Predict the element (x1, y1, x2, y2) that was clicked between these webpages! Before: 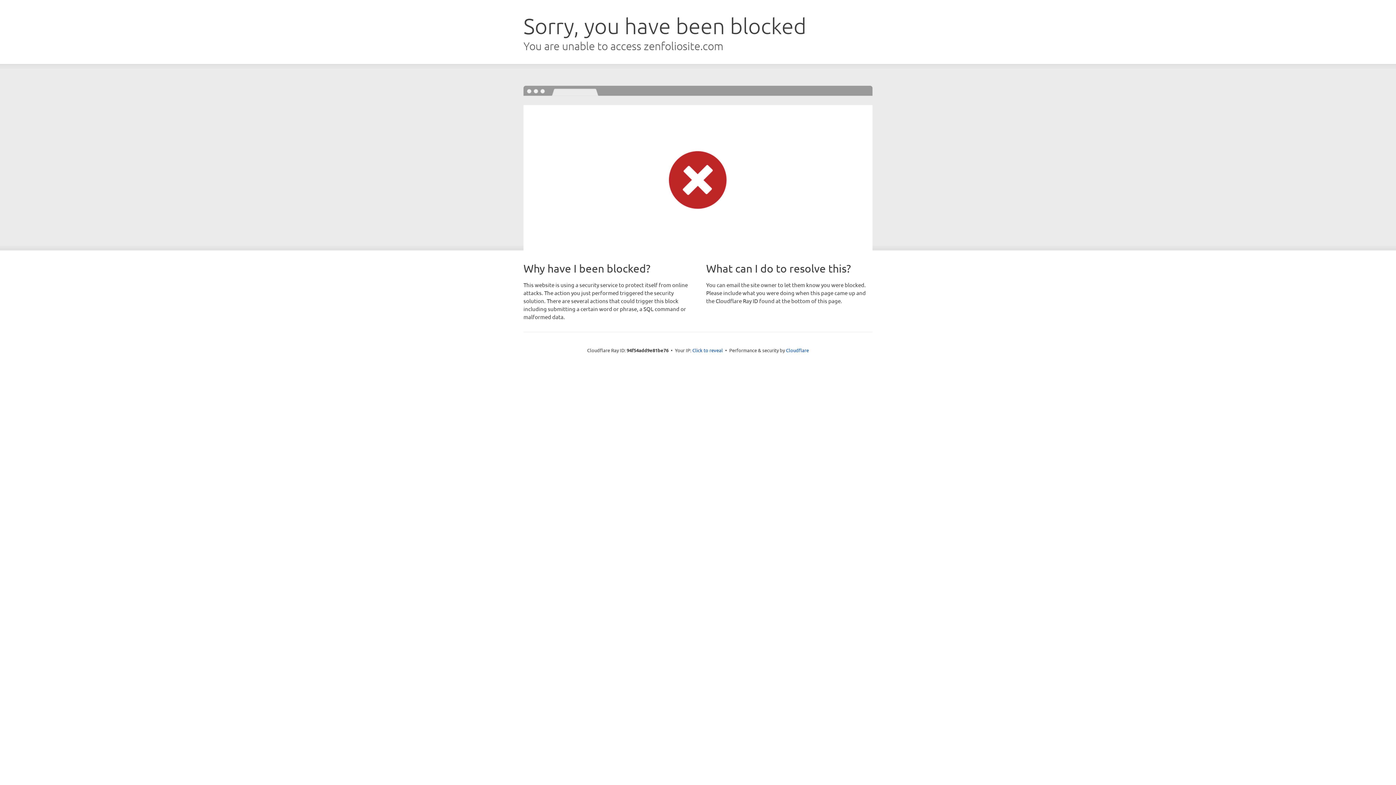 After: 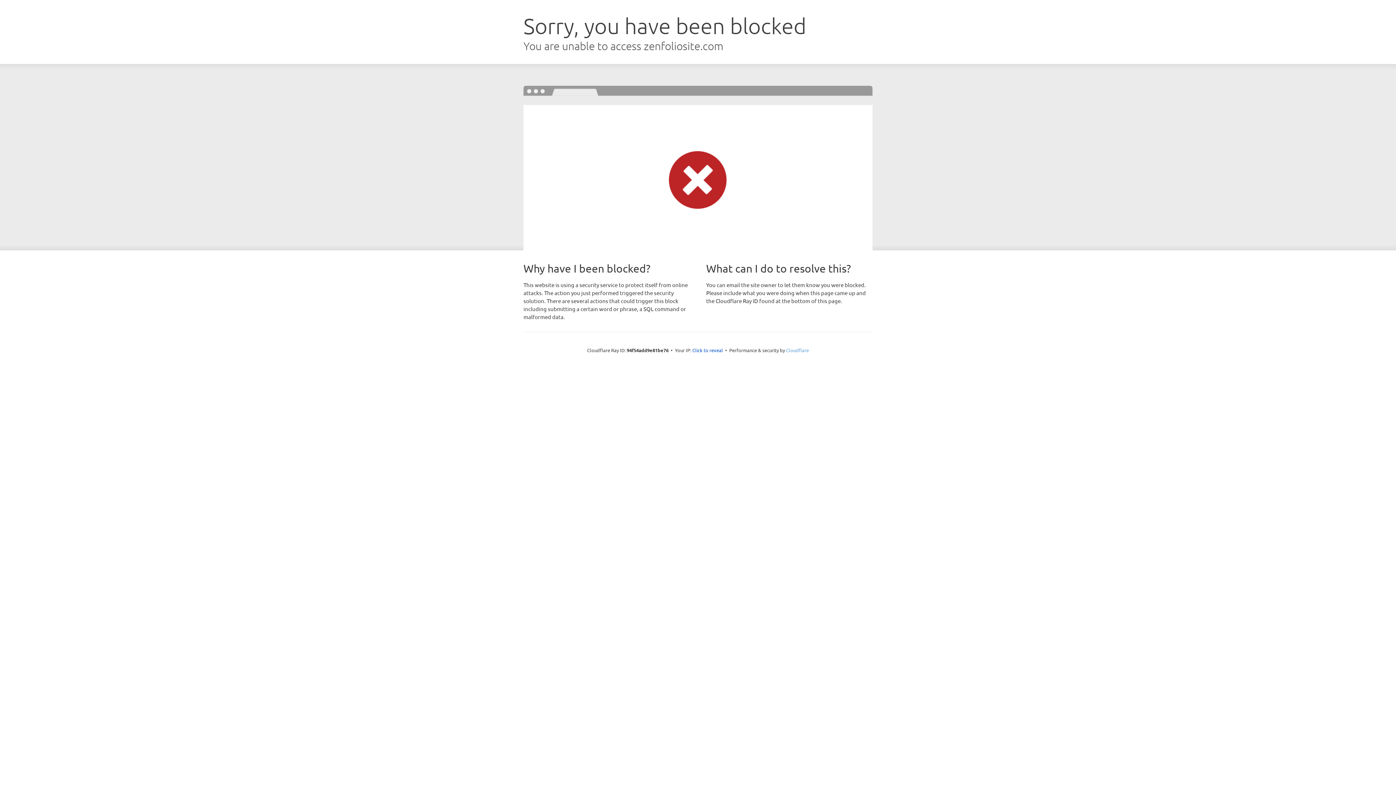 Action: label: Cloudflare bbox: (786, 347, 809, 353)